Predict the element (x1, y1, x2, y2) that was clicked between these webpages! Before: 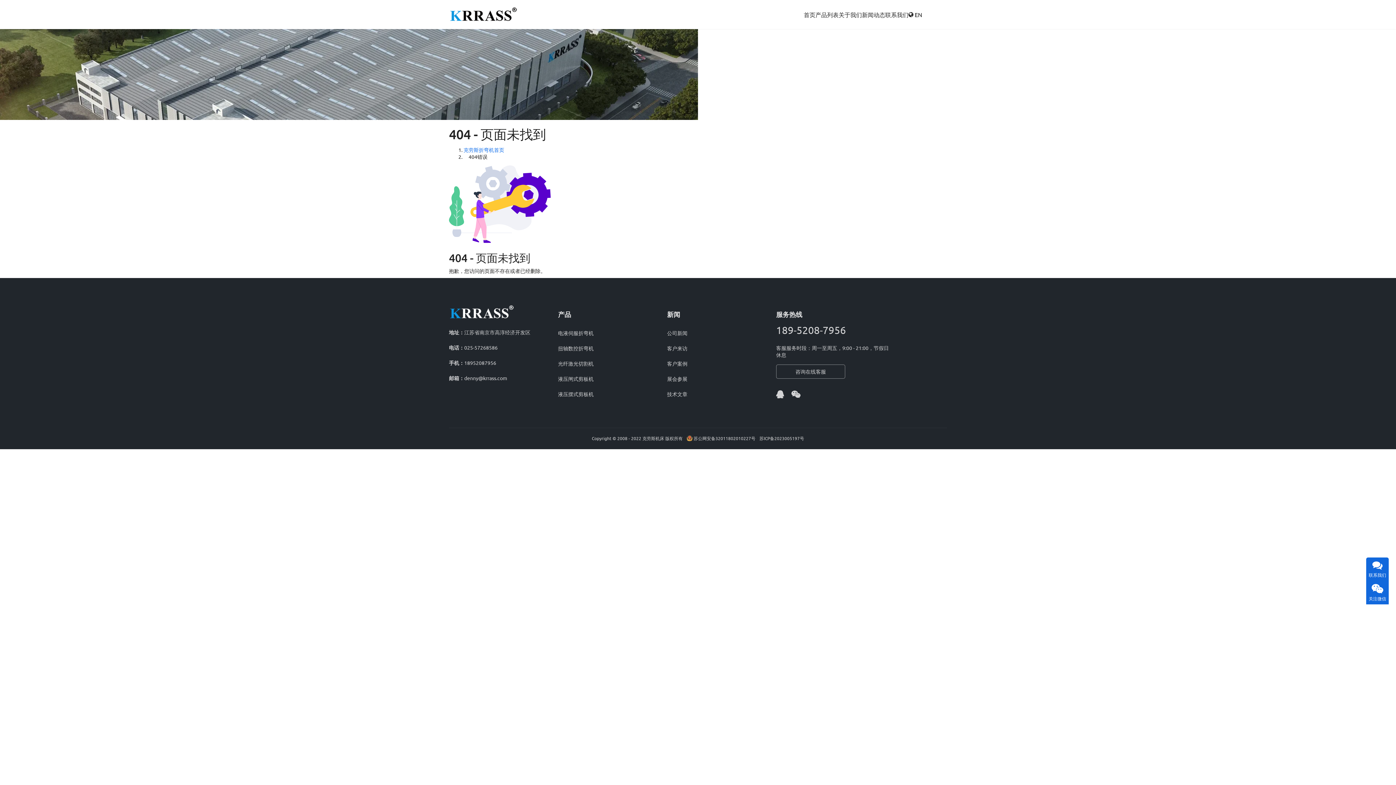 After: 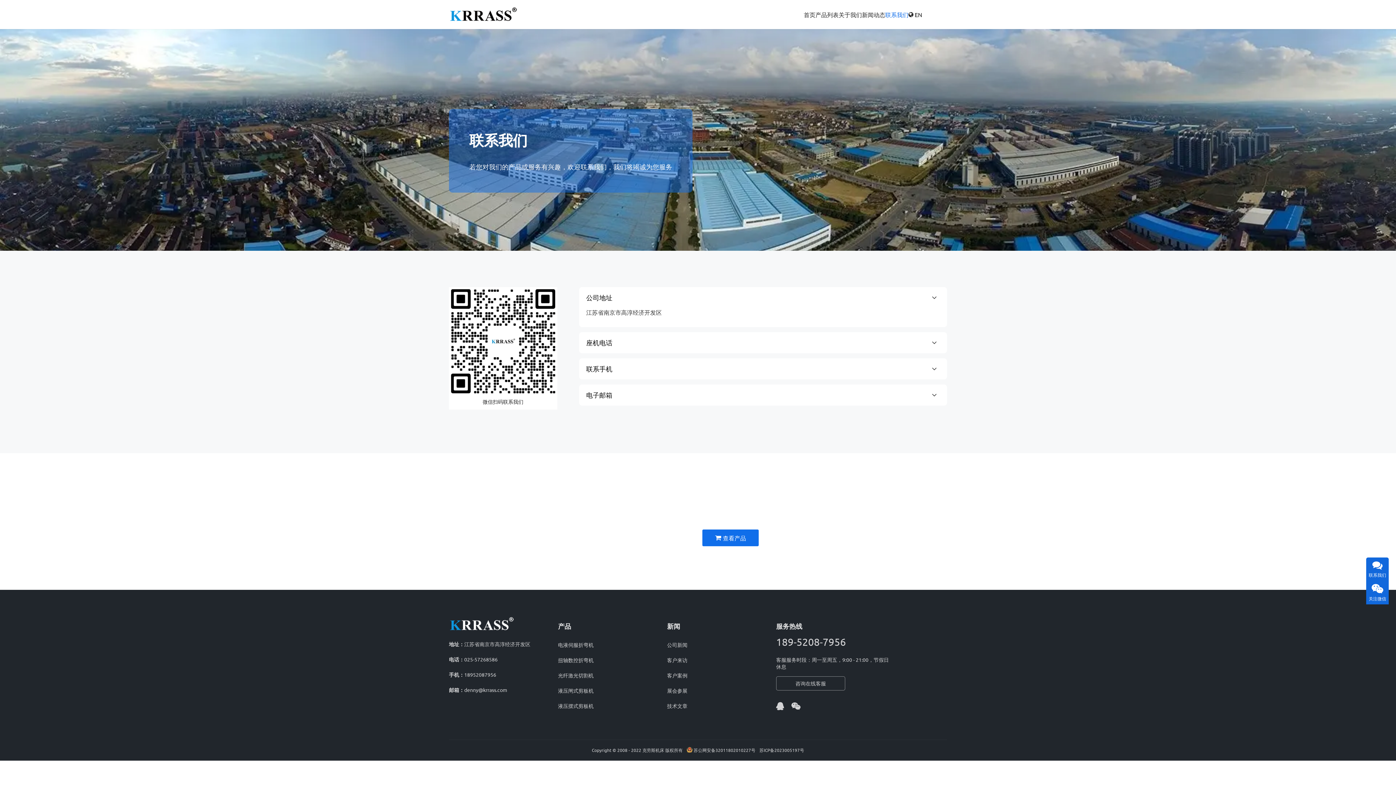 Action: bbox: (885, 0, 908, 29) label: 联系我们